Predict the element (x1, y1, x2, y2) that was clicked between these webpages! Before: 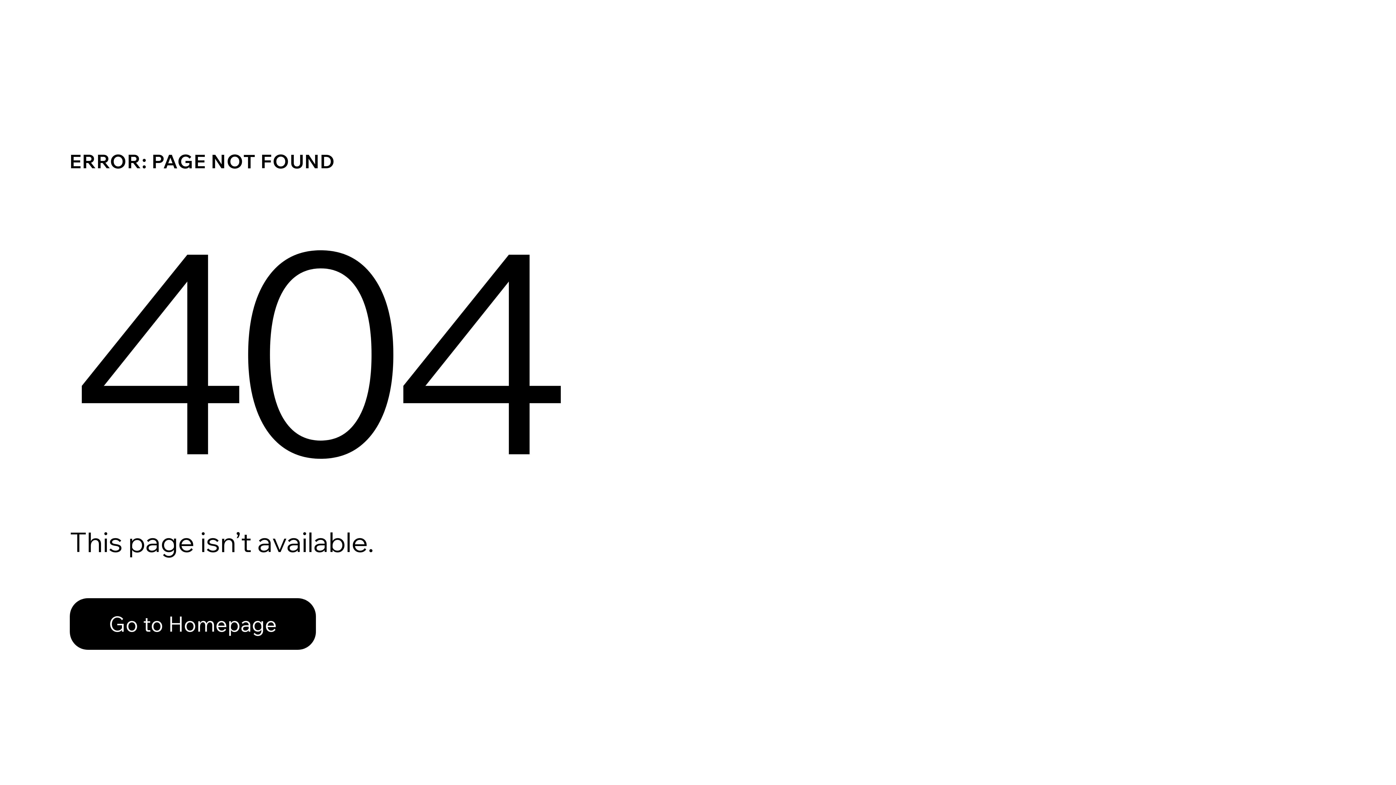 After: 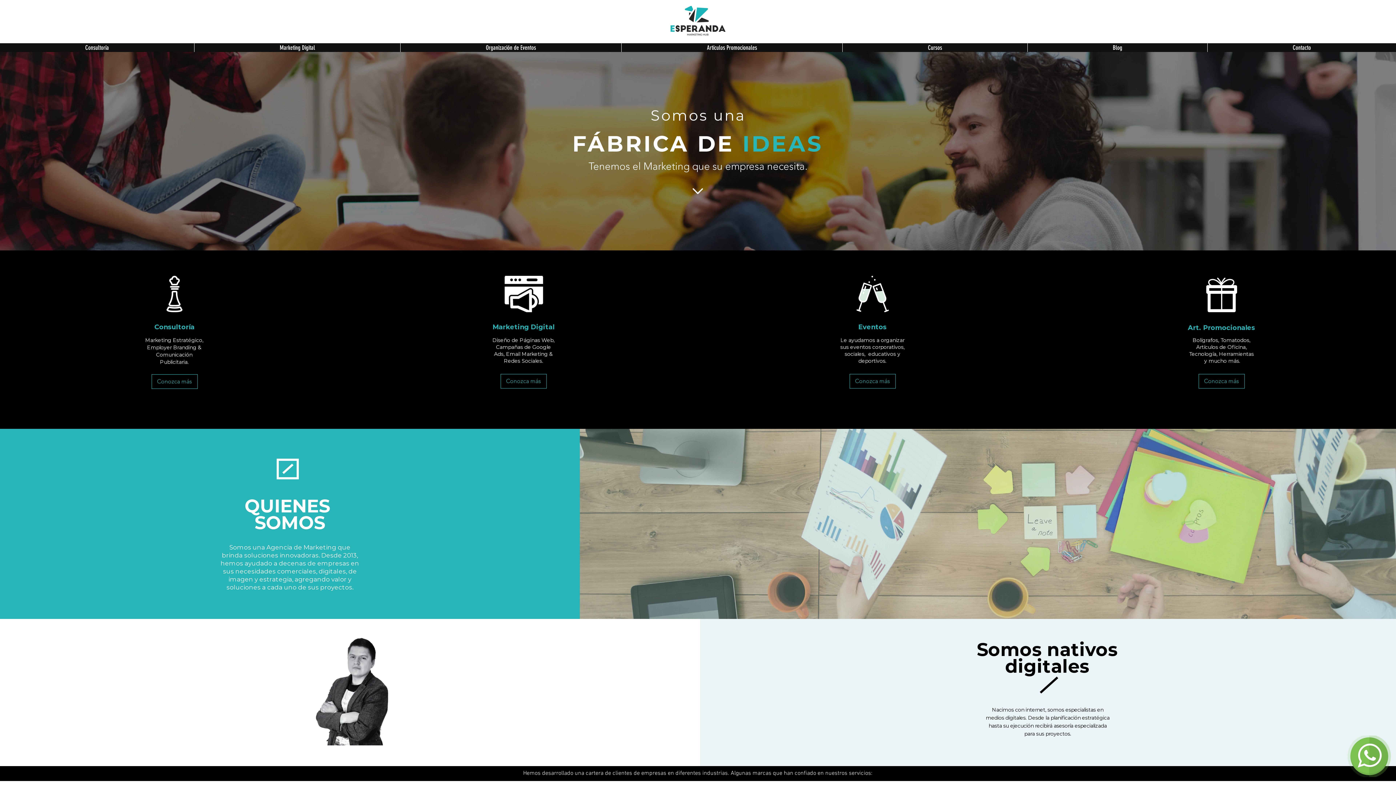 Action: bbox: (69, 598, 316, 650) label: Go to Homepage